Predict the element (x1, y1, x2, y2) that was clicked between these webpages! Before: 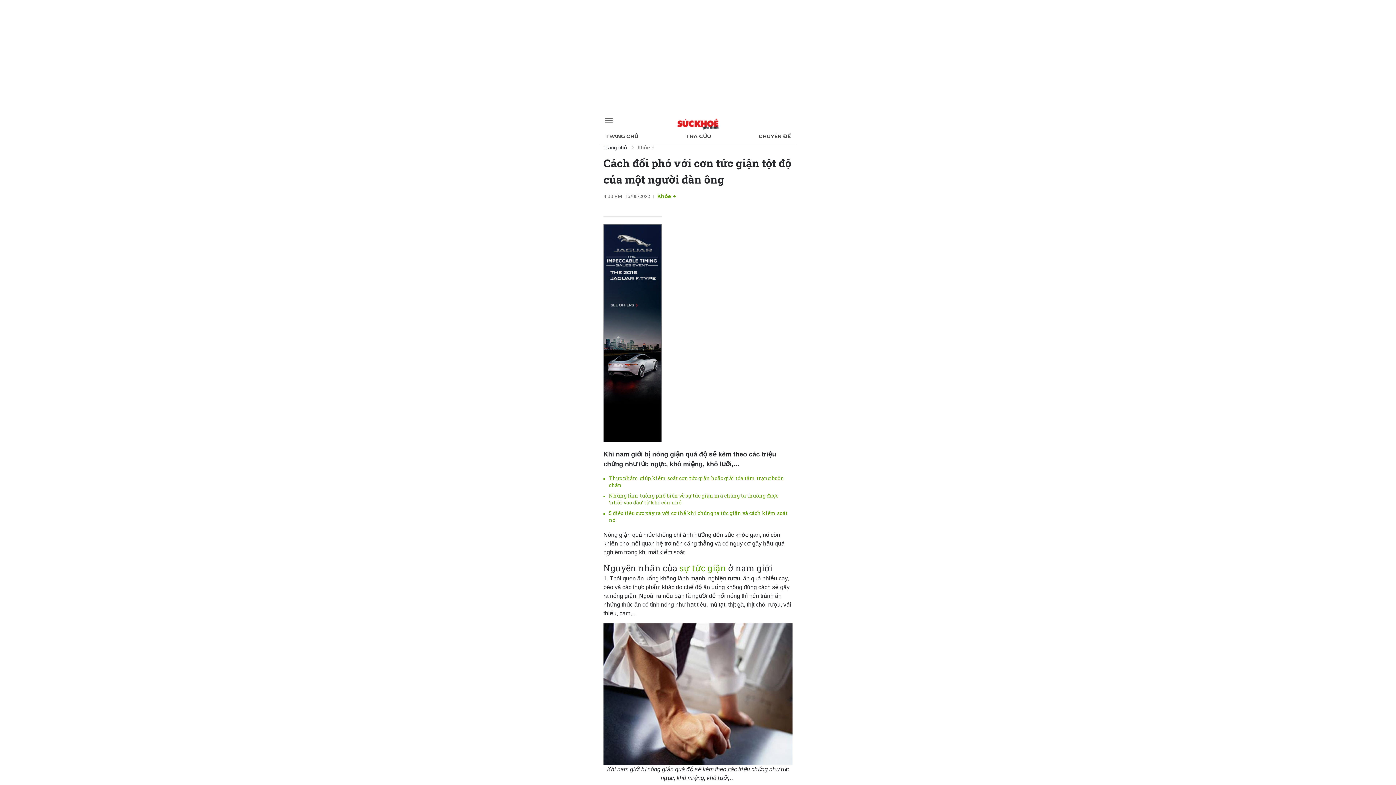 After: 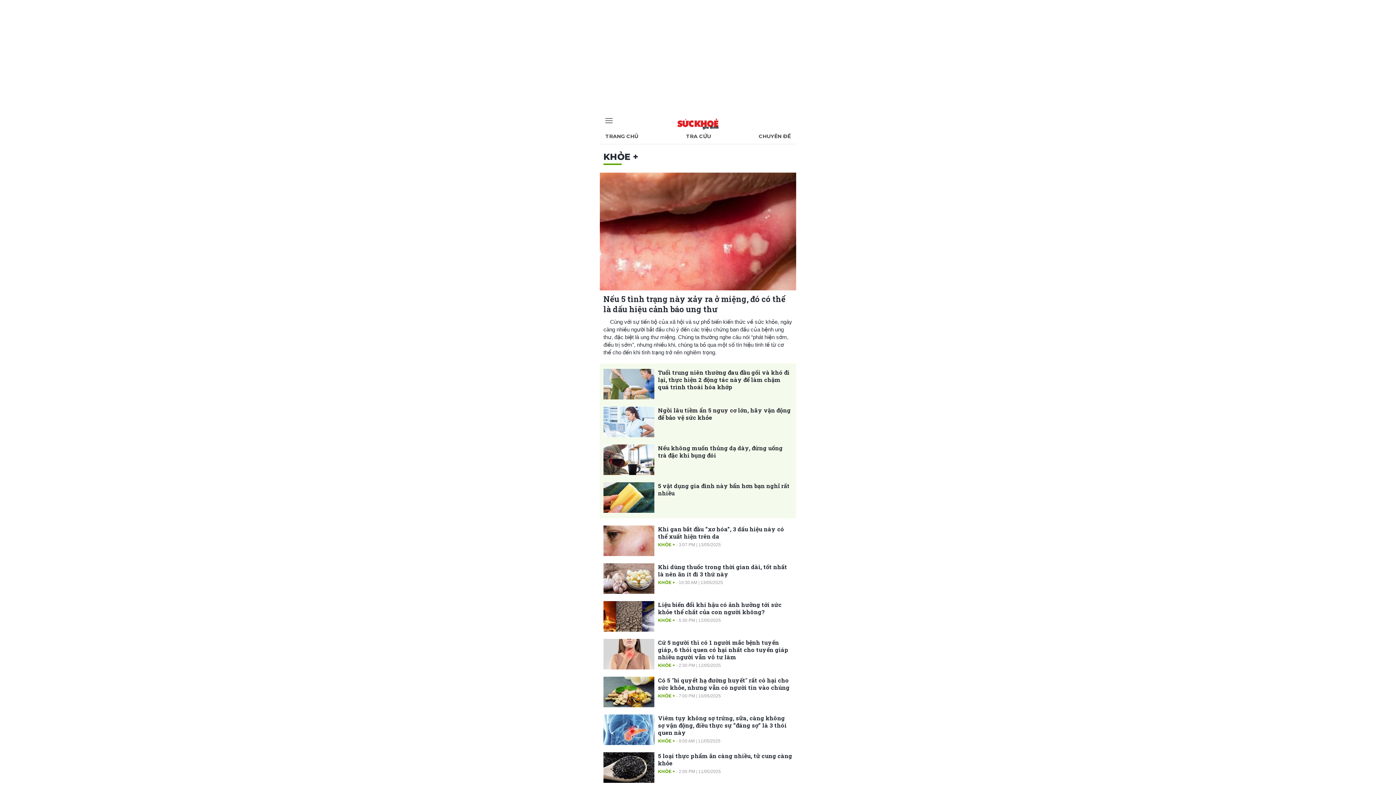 Action: label: Khỏe + bbox: (657, 193, 676, 199)